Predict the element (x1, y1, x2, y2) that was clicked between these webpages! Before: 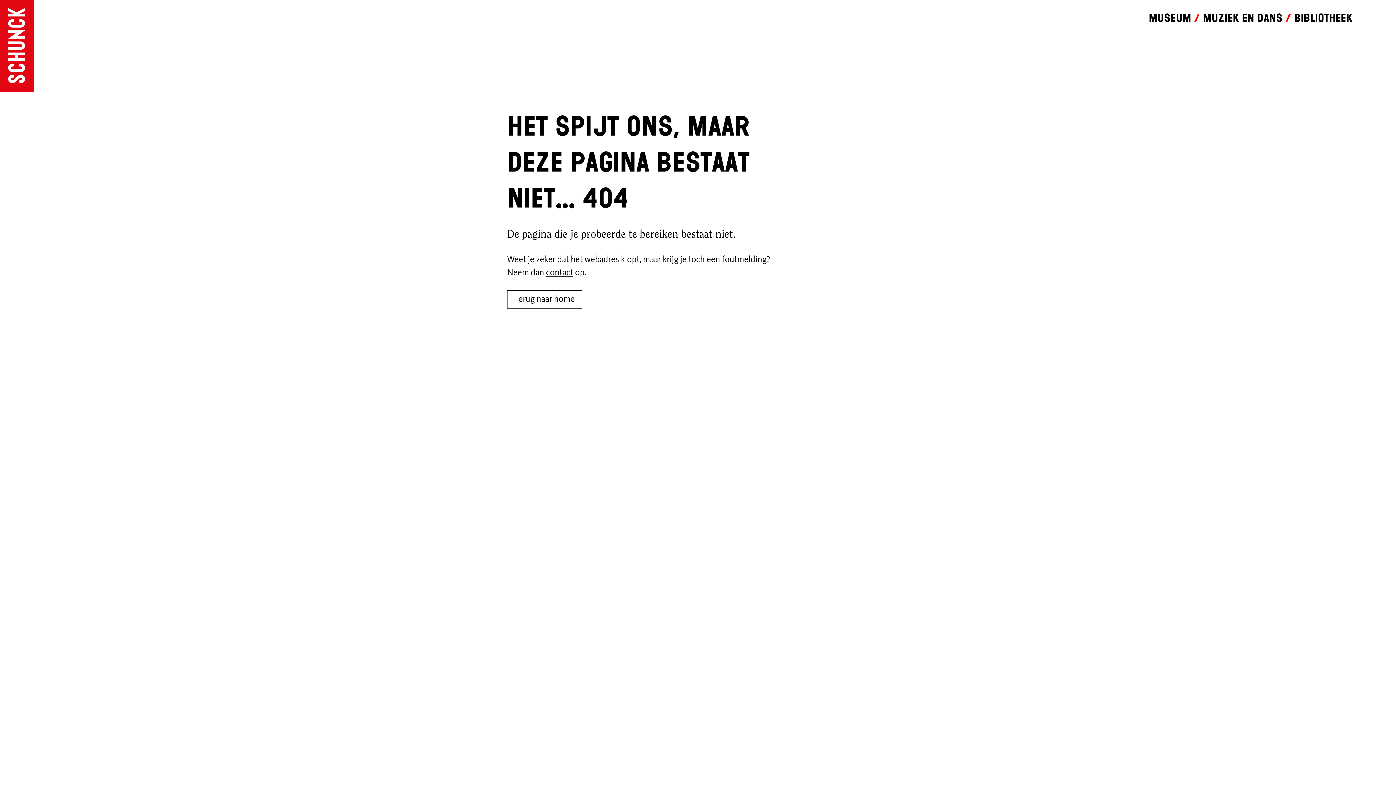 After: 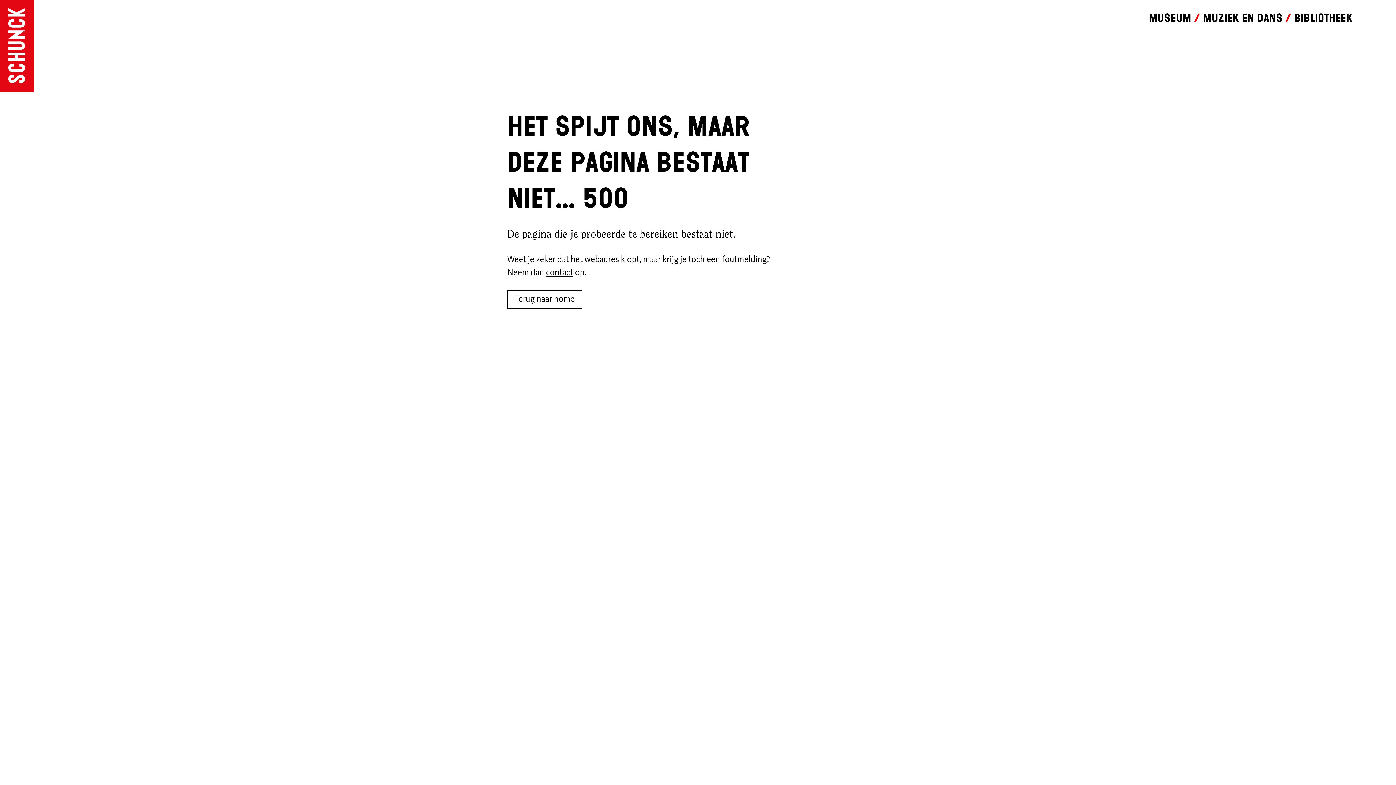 Action: label: Bibliotheek bbox: (1294, 11, 1352, 24)